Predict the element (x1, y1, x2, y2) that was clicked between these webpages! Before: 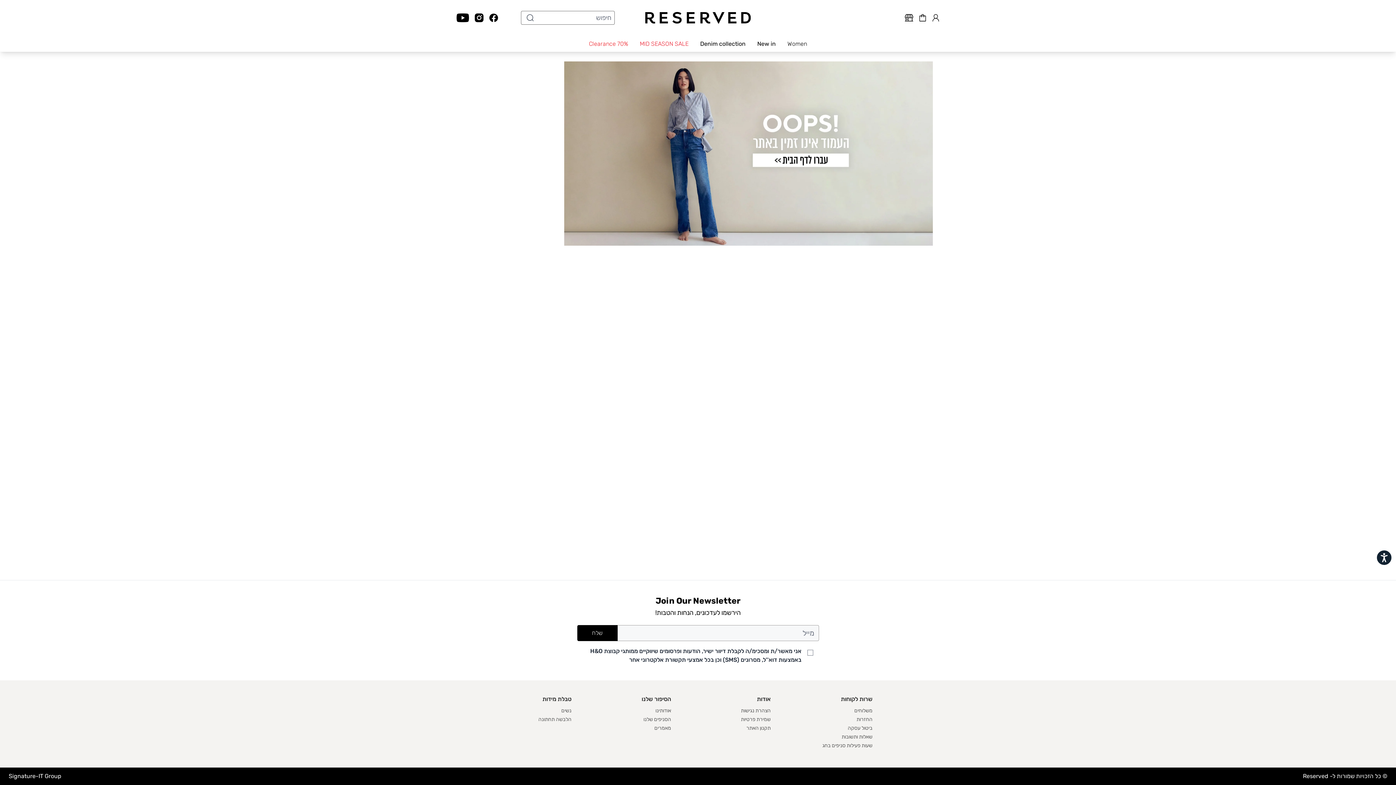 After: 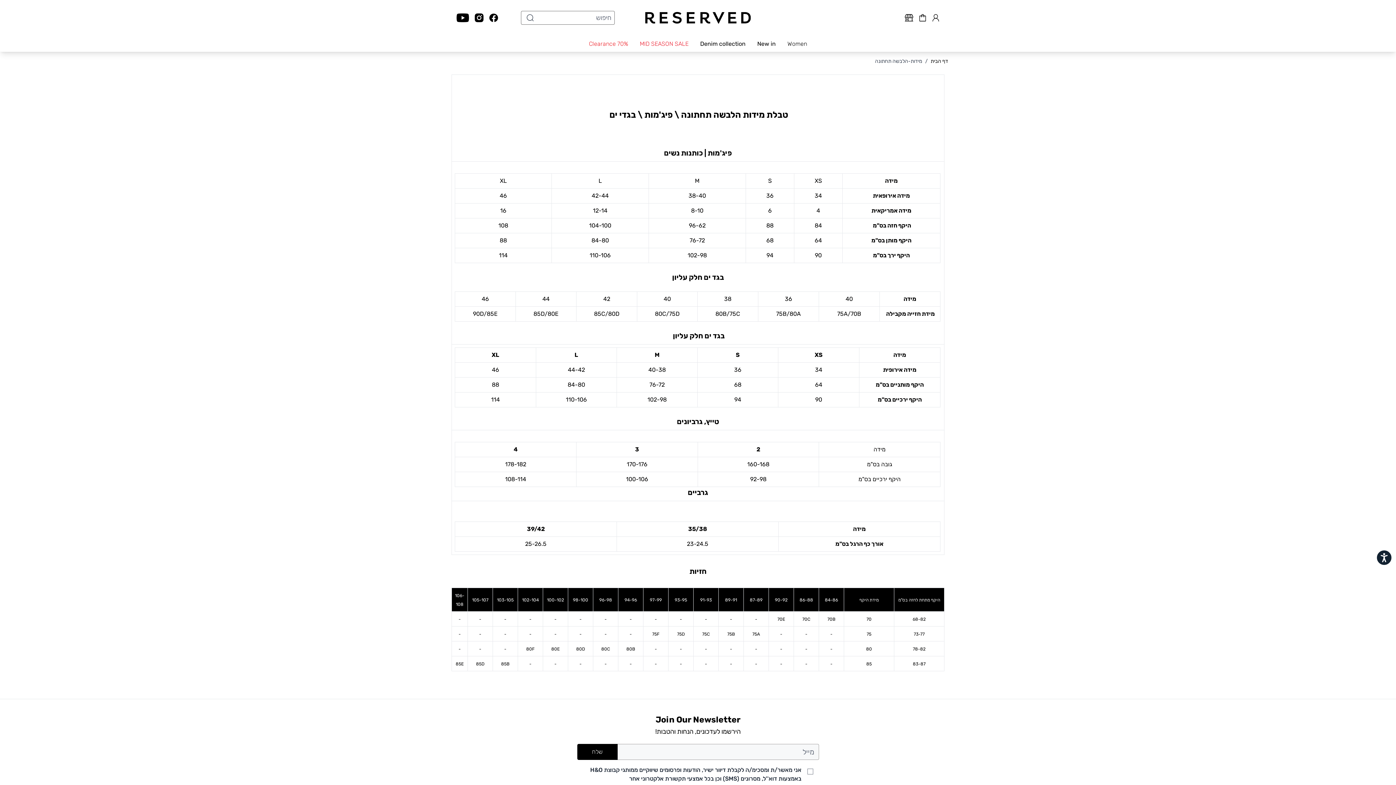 Action: label: הלבשה תחתונה bbox: (538, 716, 571, 722)